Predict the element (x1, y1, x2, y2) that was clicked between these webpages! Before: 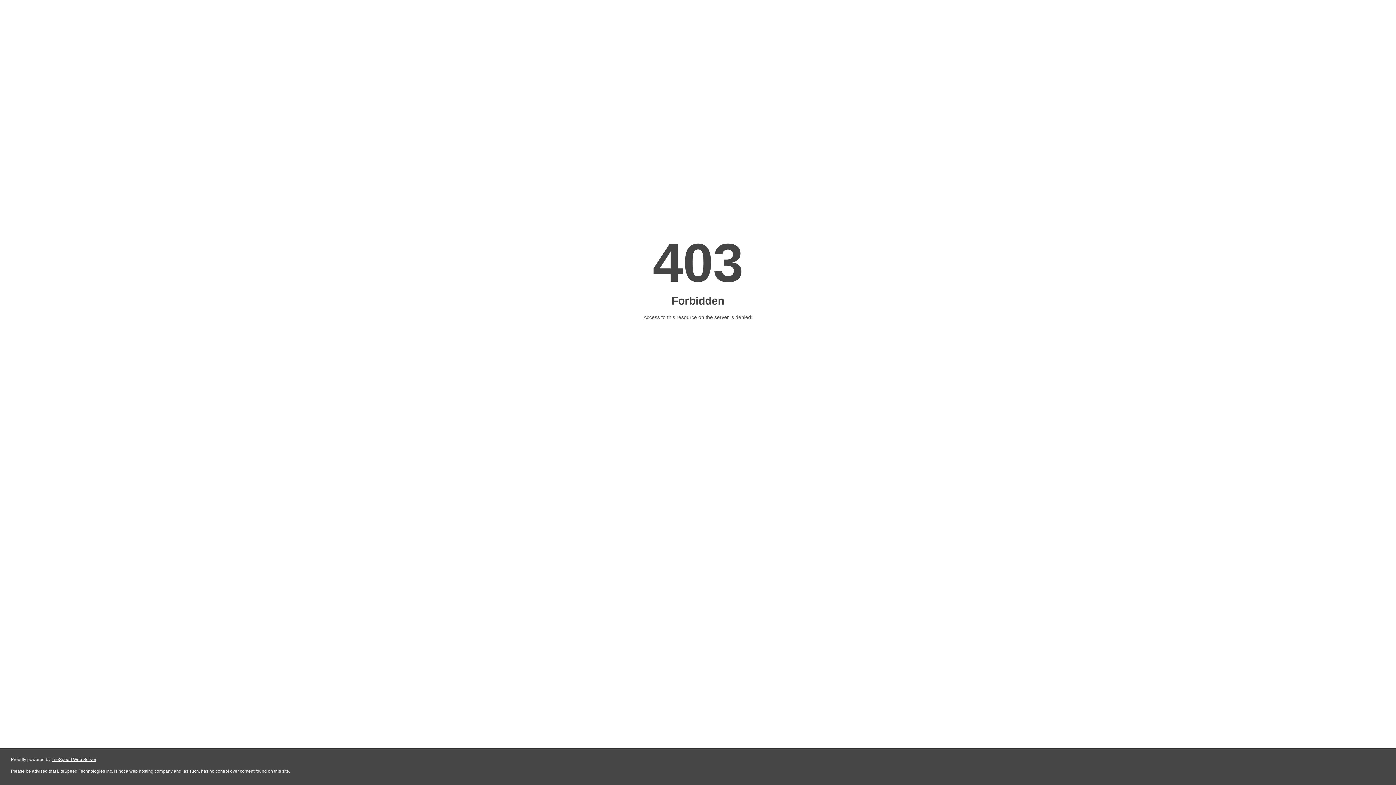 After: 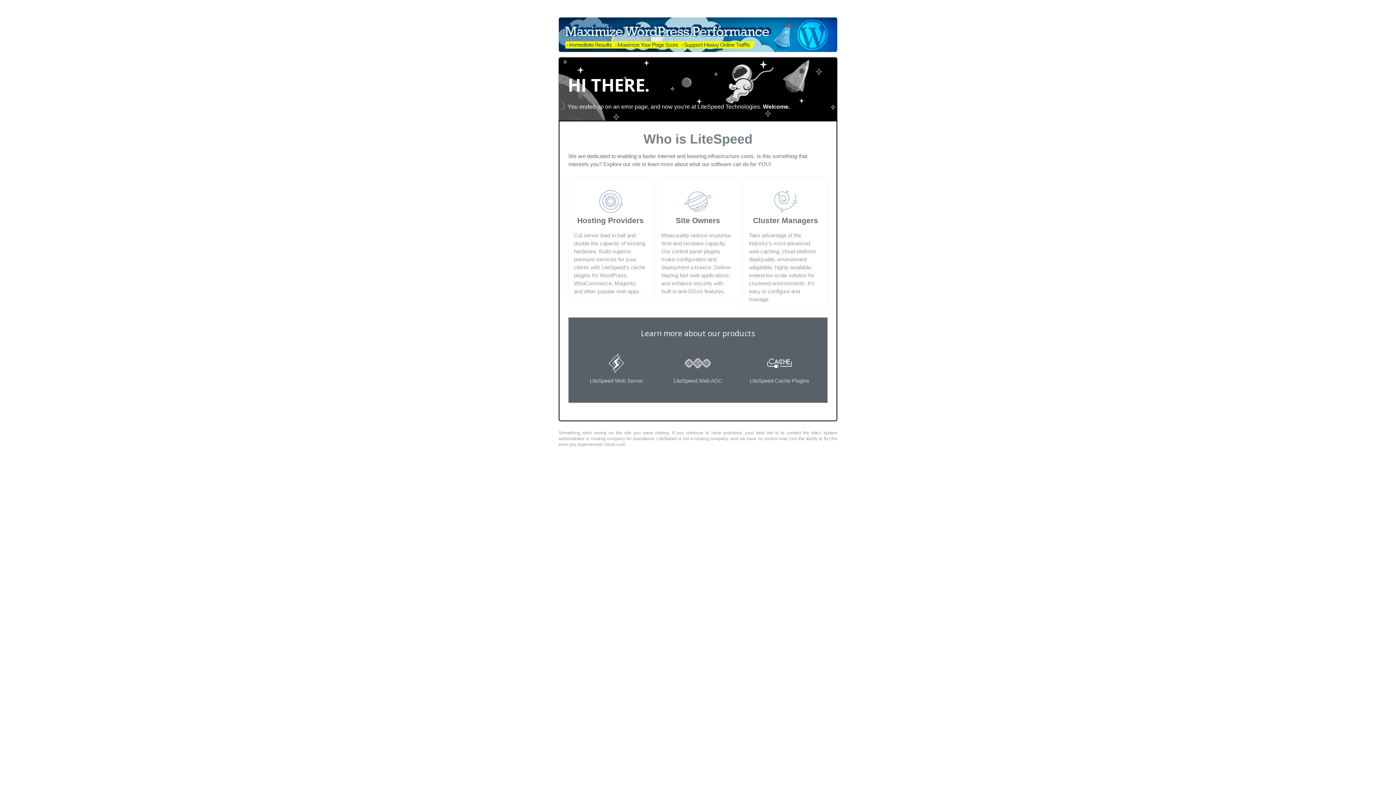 Action: label: LiteSpeed Web Server bbox: (51, 757, 96, 762)